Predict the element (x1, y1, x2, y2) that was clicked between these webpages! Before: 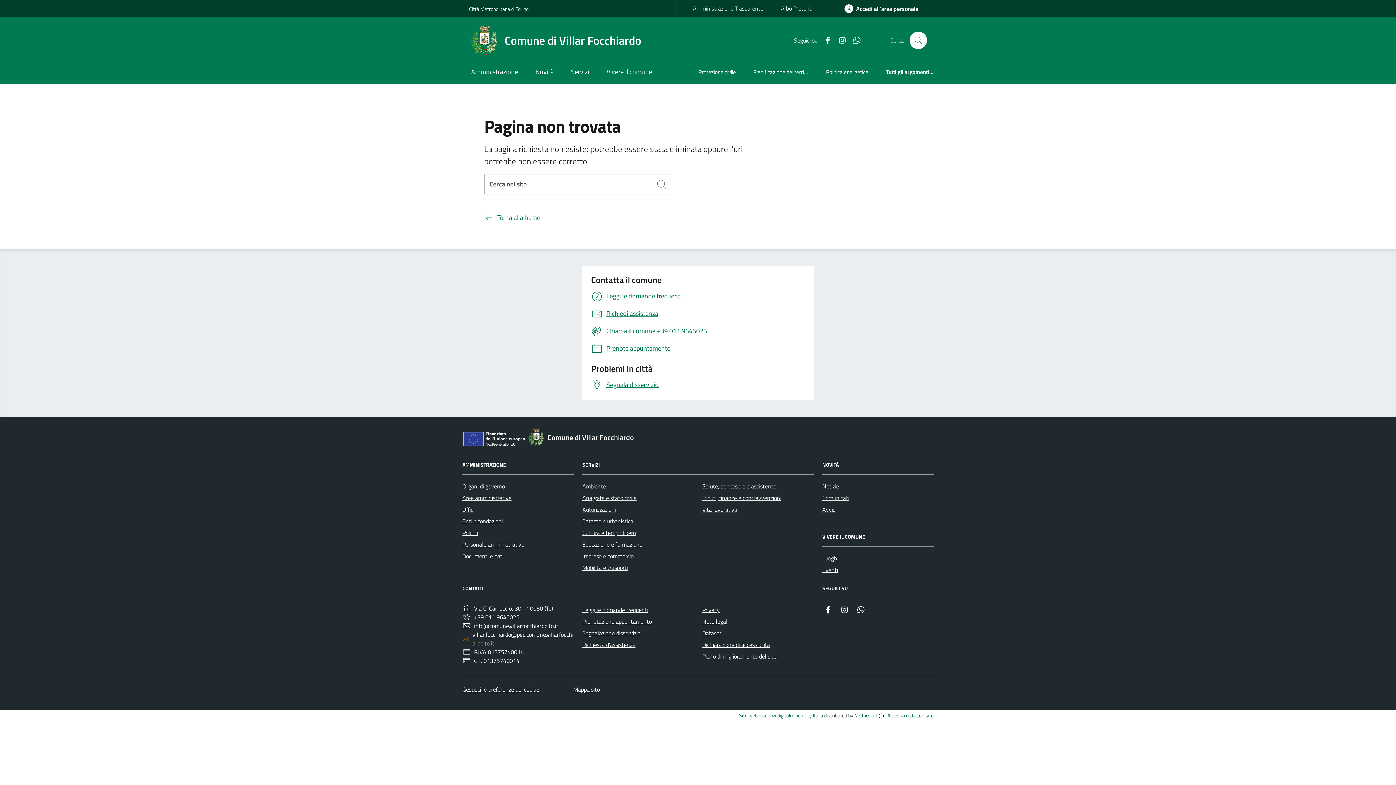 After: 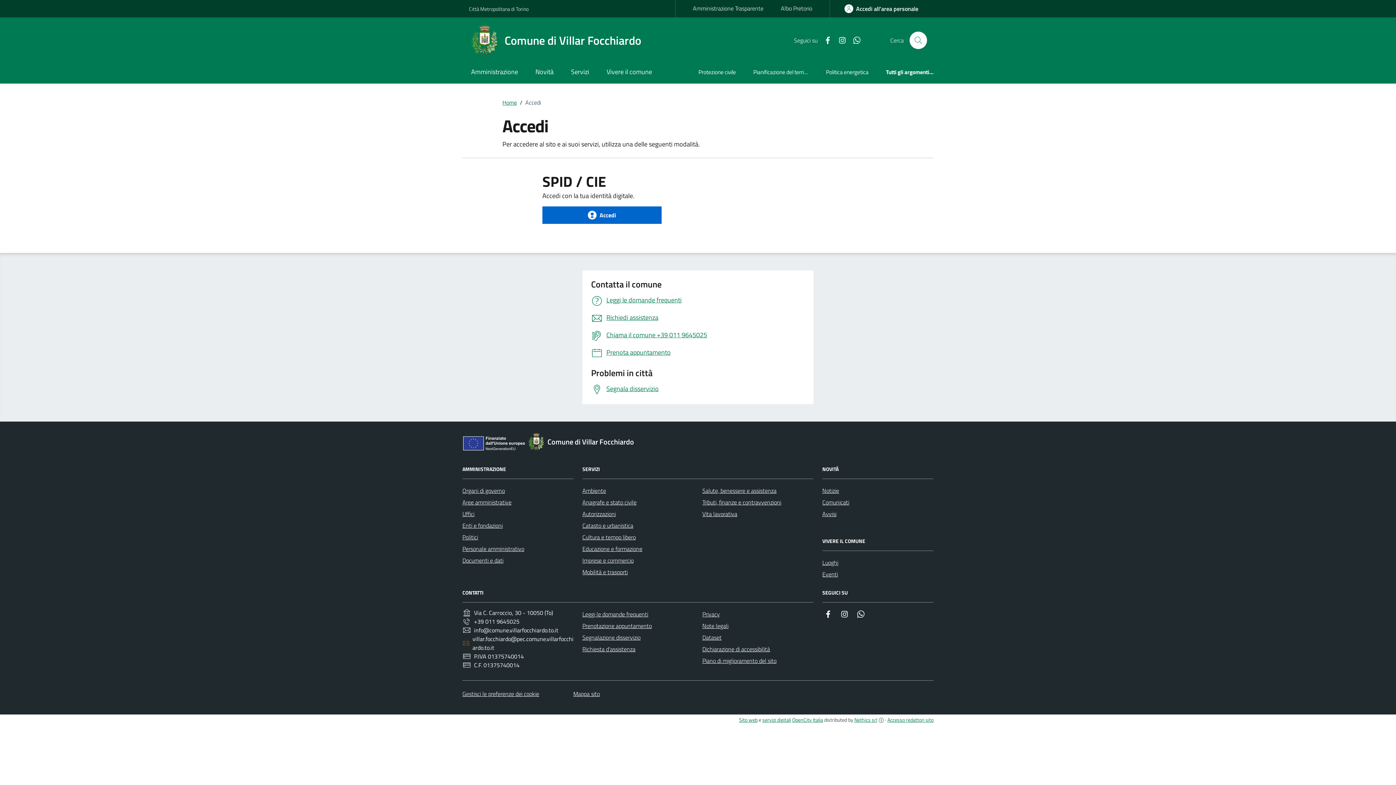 Action: bbox: (836, 0, 927, 17) label: Accedi all'area personale